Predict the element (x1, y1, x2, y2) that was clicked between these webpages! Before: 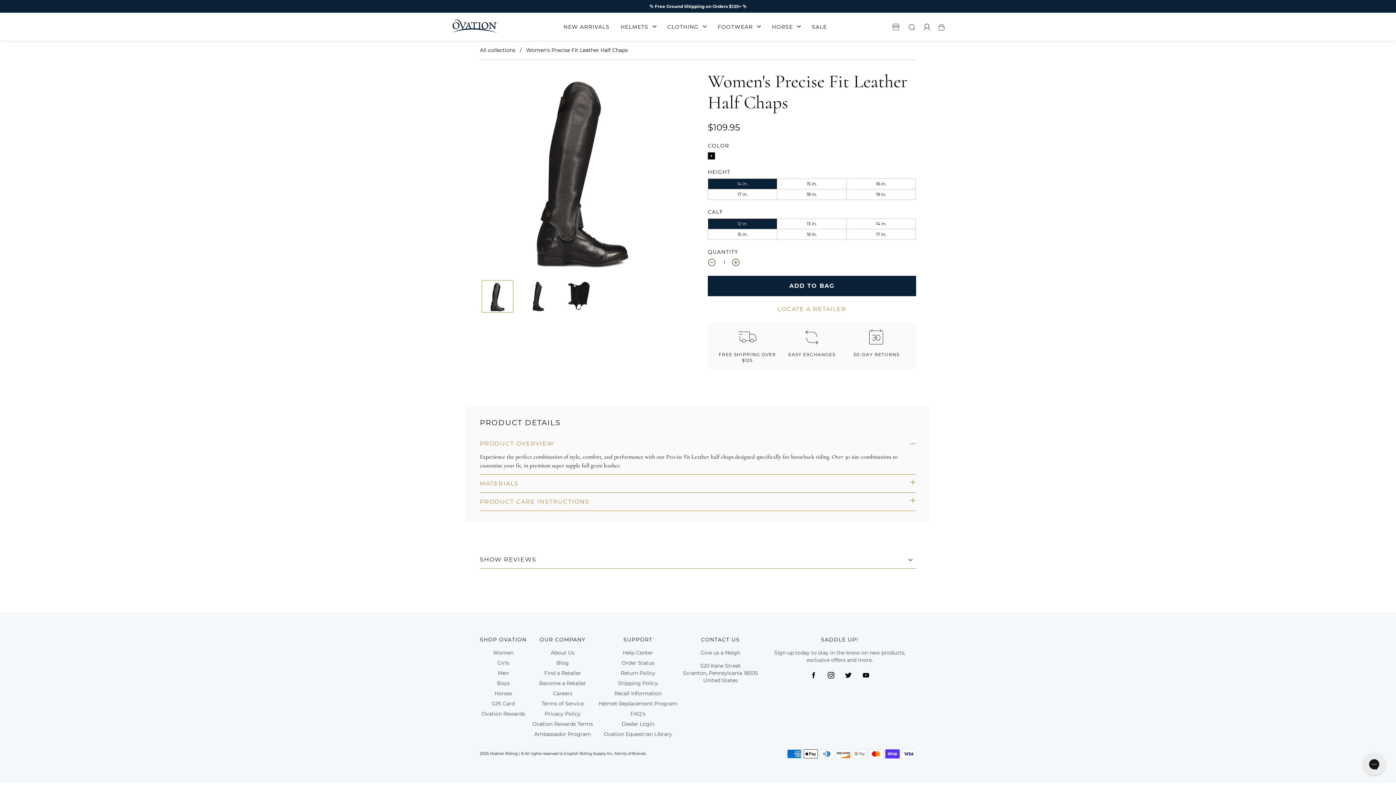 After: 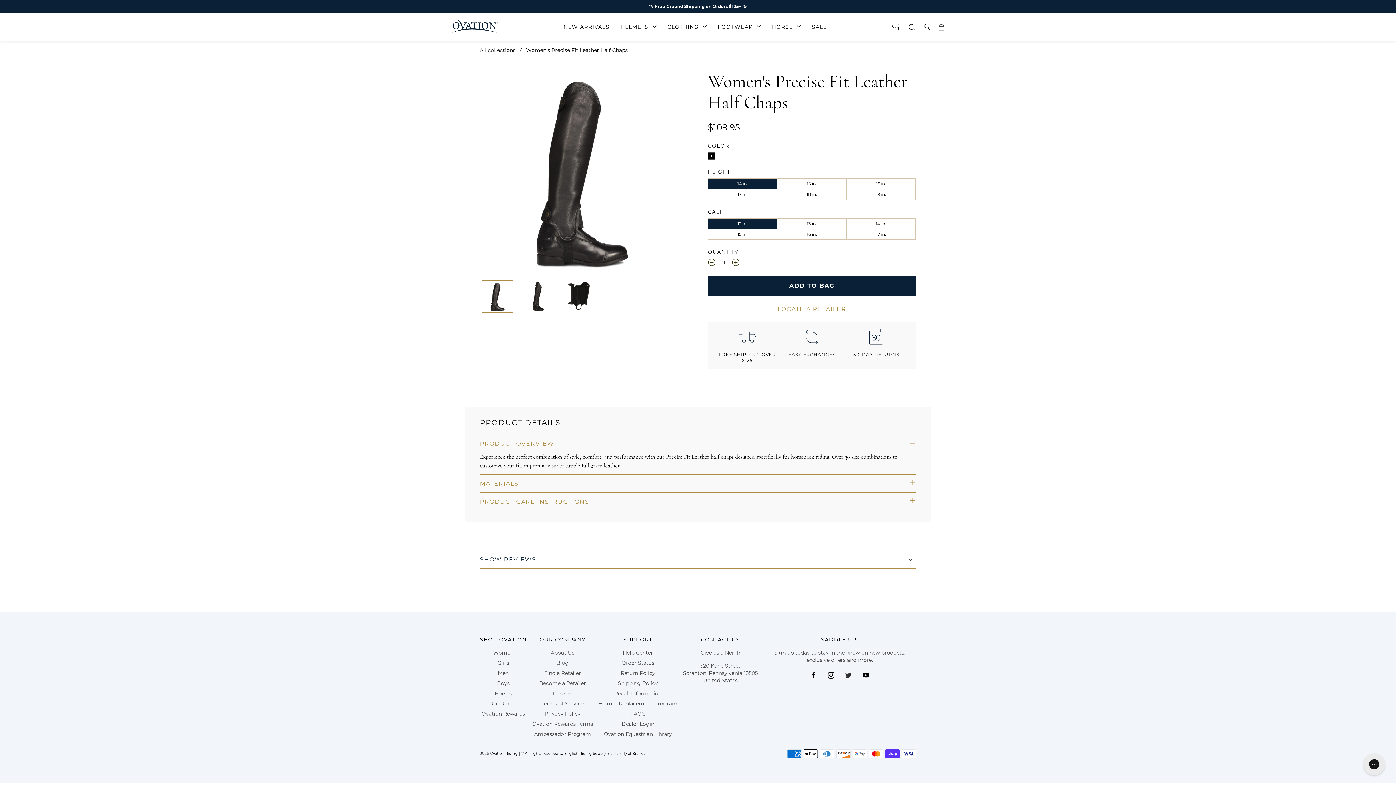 Action: bbox: (842, 669, 854, 681) label: twitter